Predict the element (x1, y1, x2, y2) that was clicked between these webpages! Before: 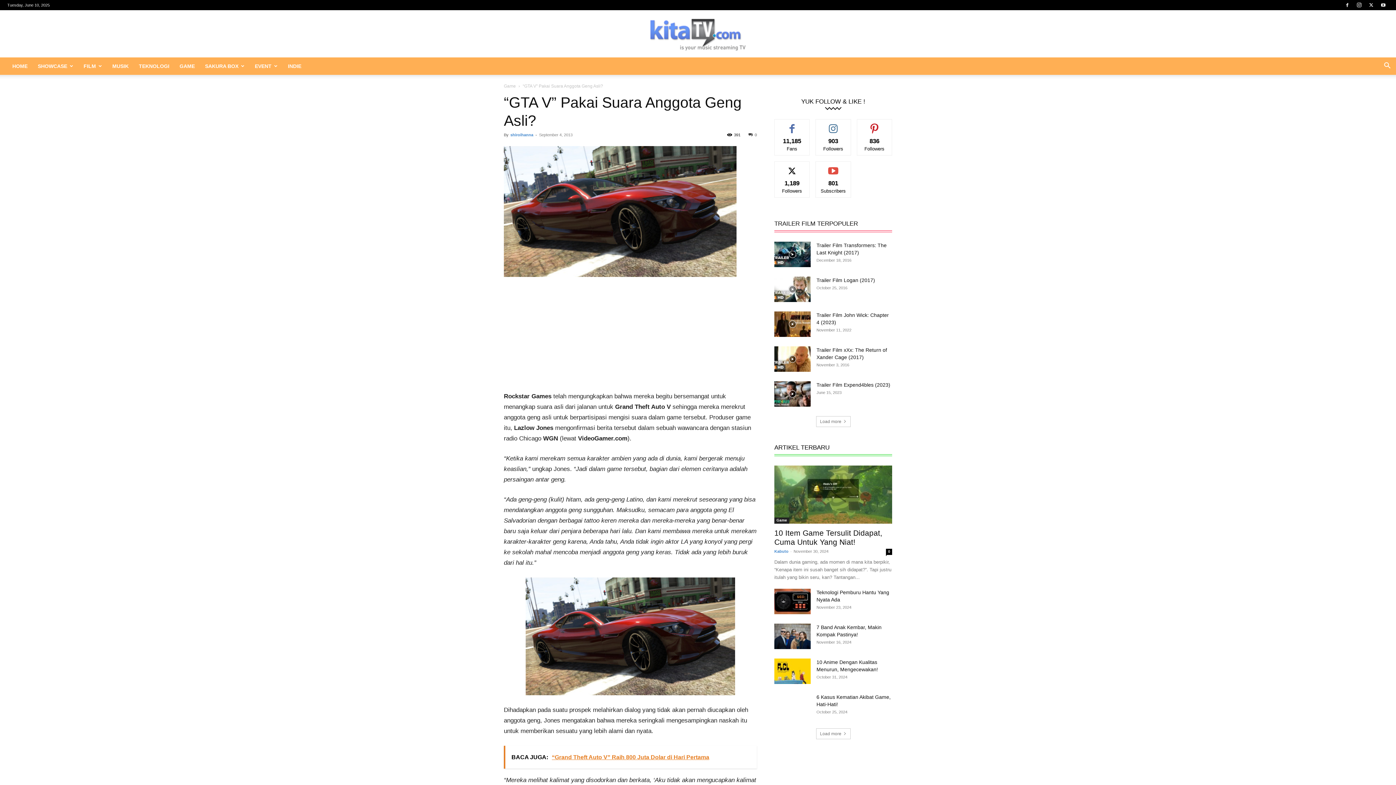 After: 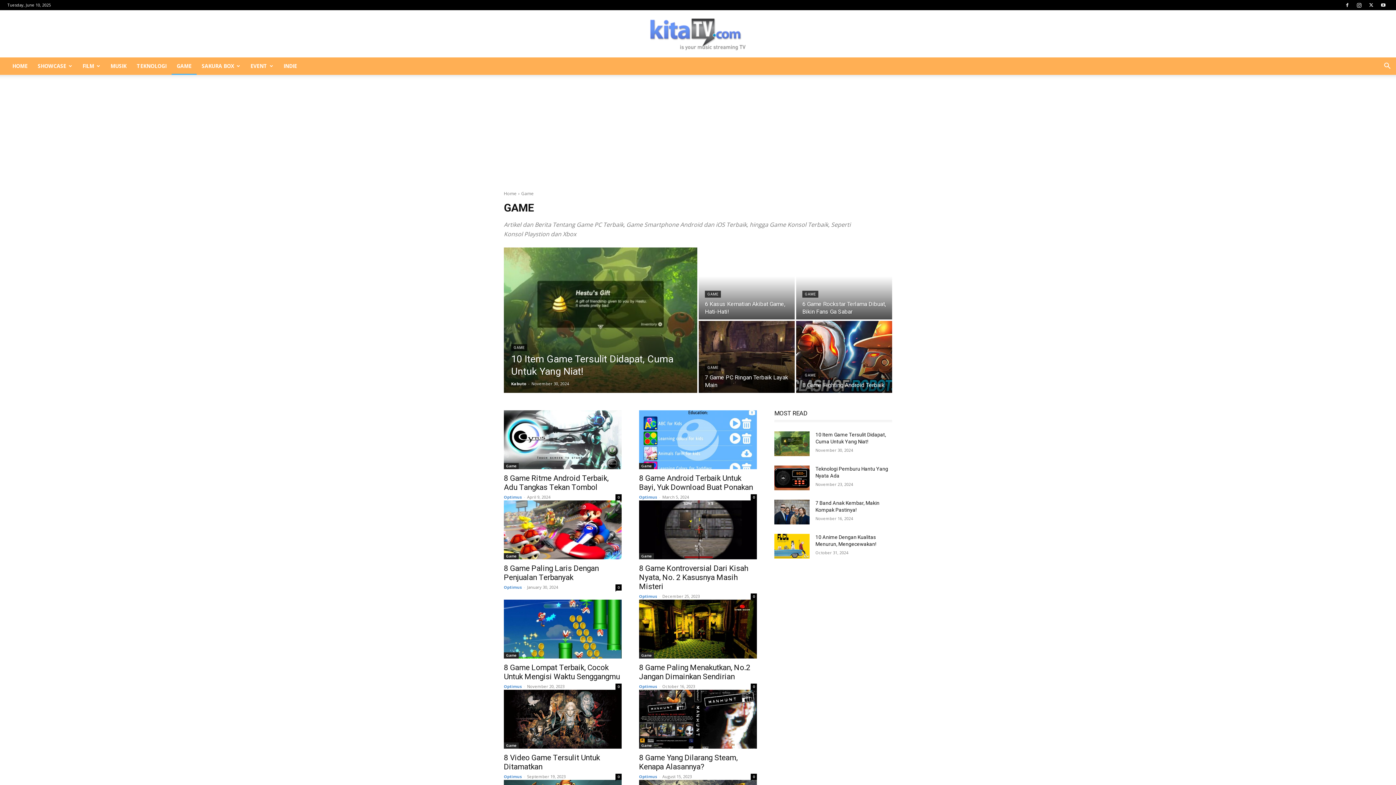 Action: bbox: (504, 83, 516, 88) label: Game